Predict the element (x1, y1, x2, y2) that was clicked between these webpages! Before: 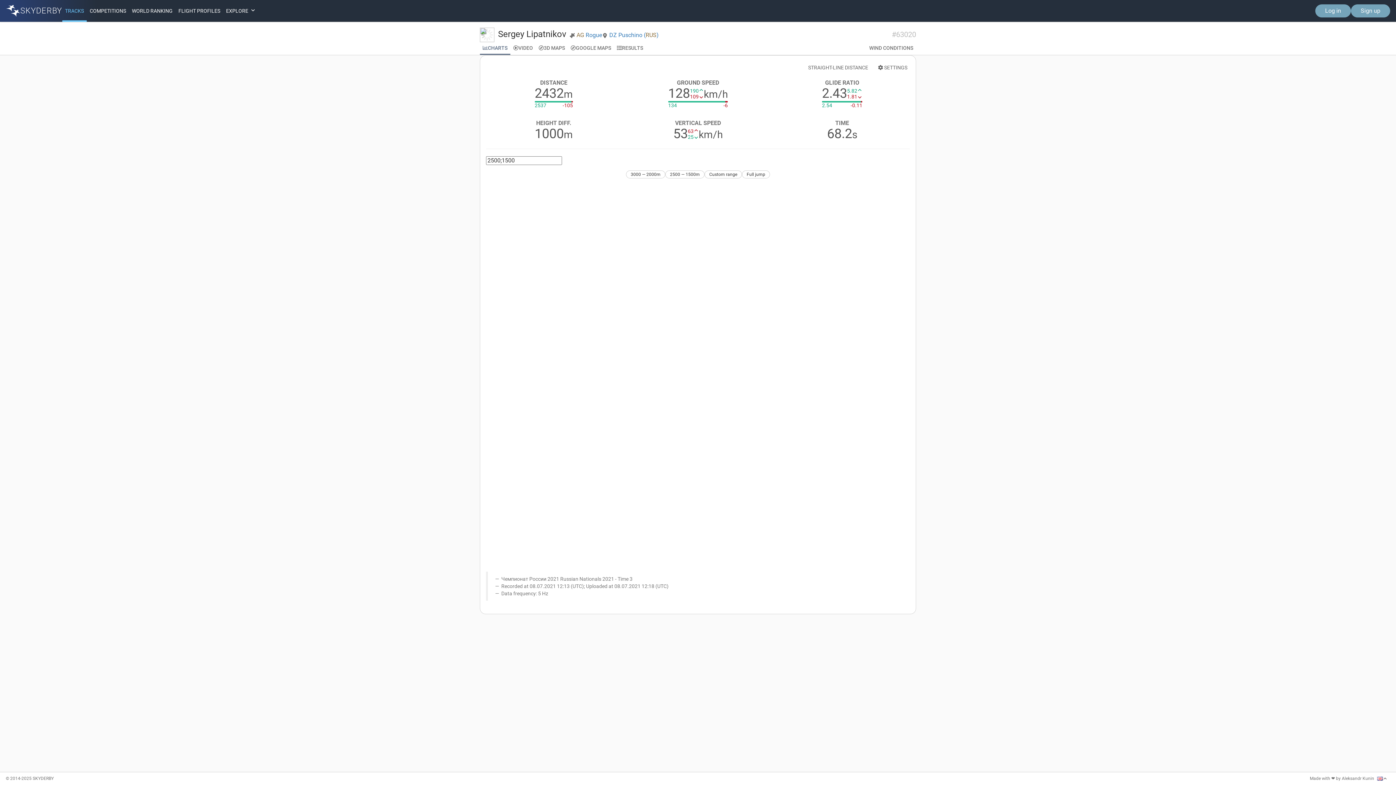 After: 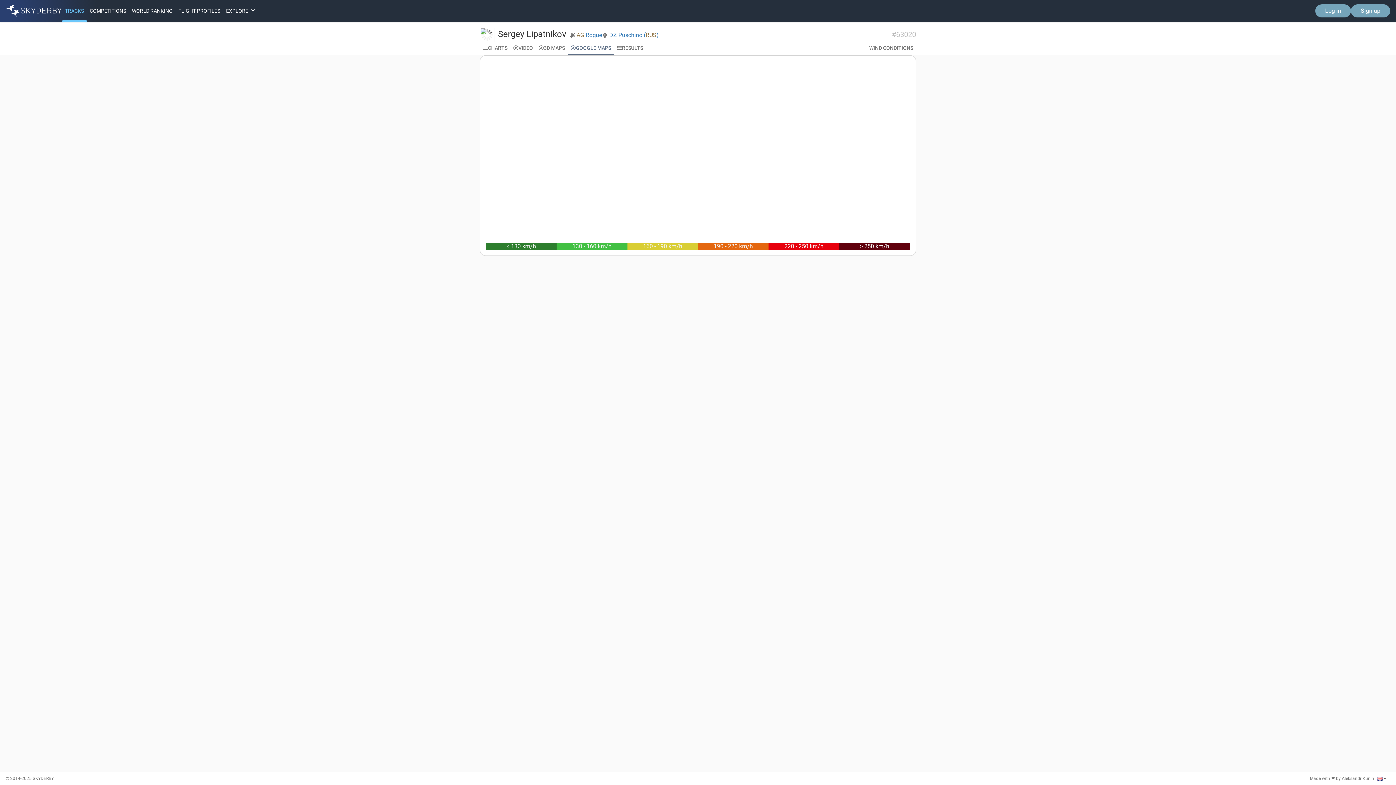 Action: label: GOOGLE MAPS bbox: (568, 42, 614, 53)